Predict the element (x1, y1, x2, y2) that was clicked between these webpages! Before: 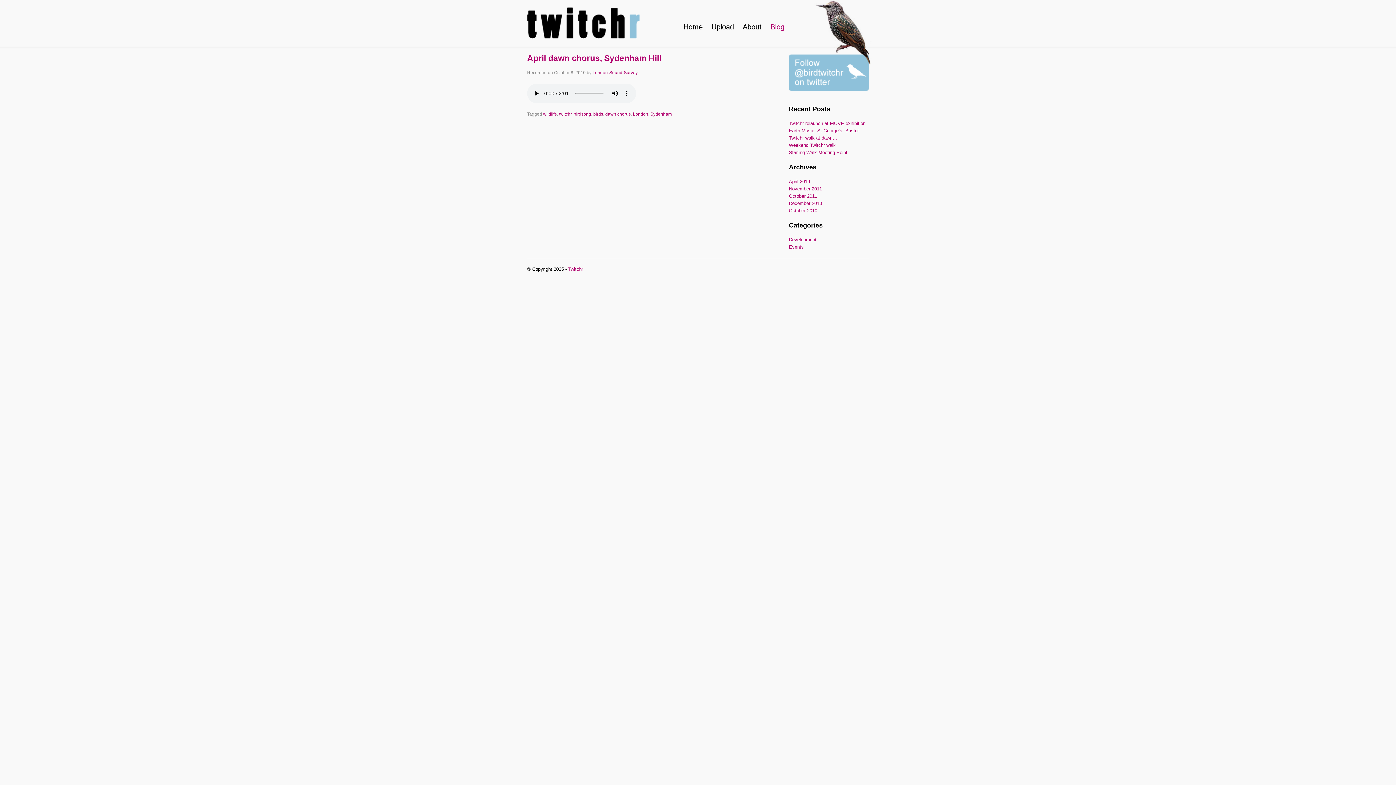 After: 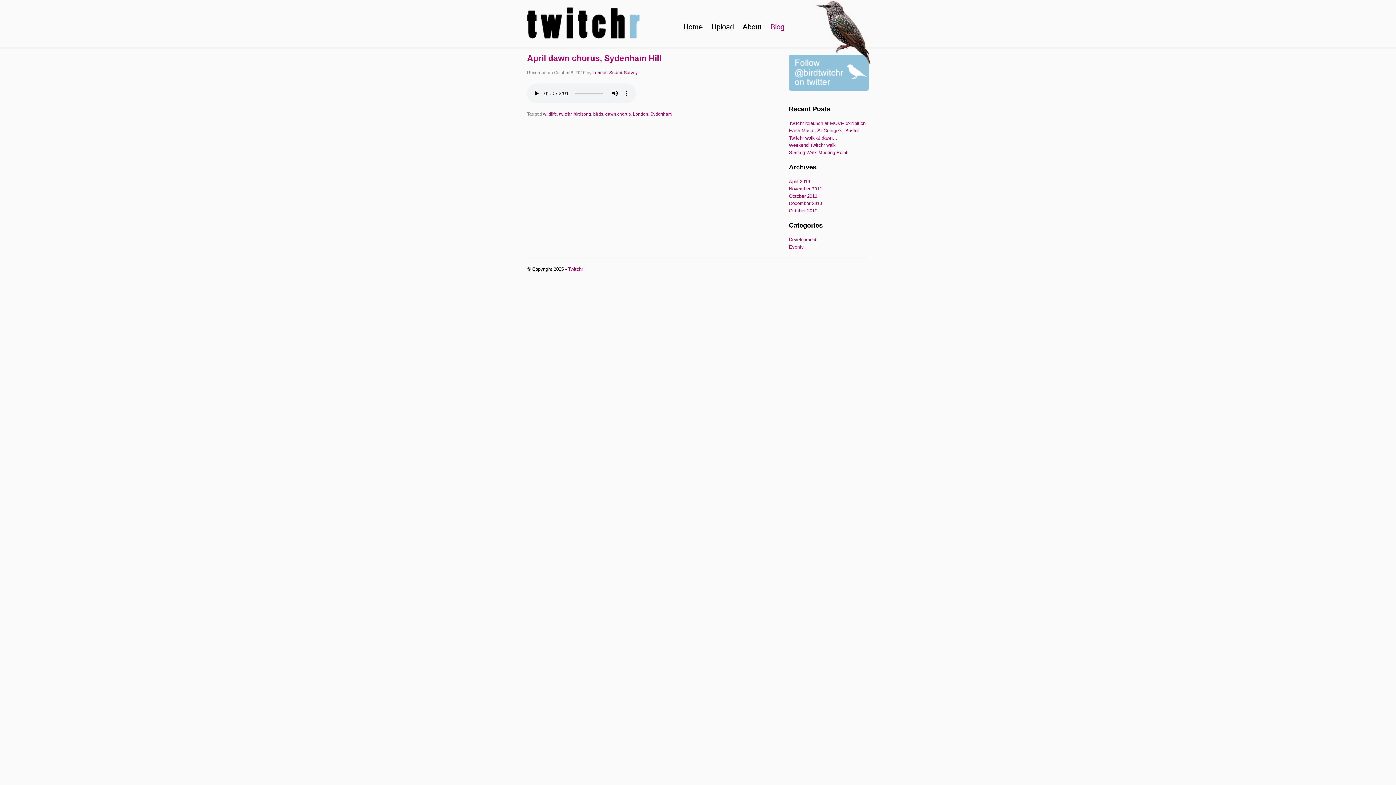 Action: bbox: (527, 53, 661, 62) label: April dawn chorus, Sydenham Hill